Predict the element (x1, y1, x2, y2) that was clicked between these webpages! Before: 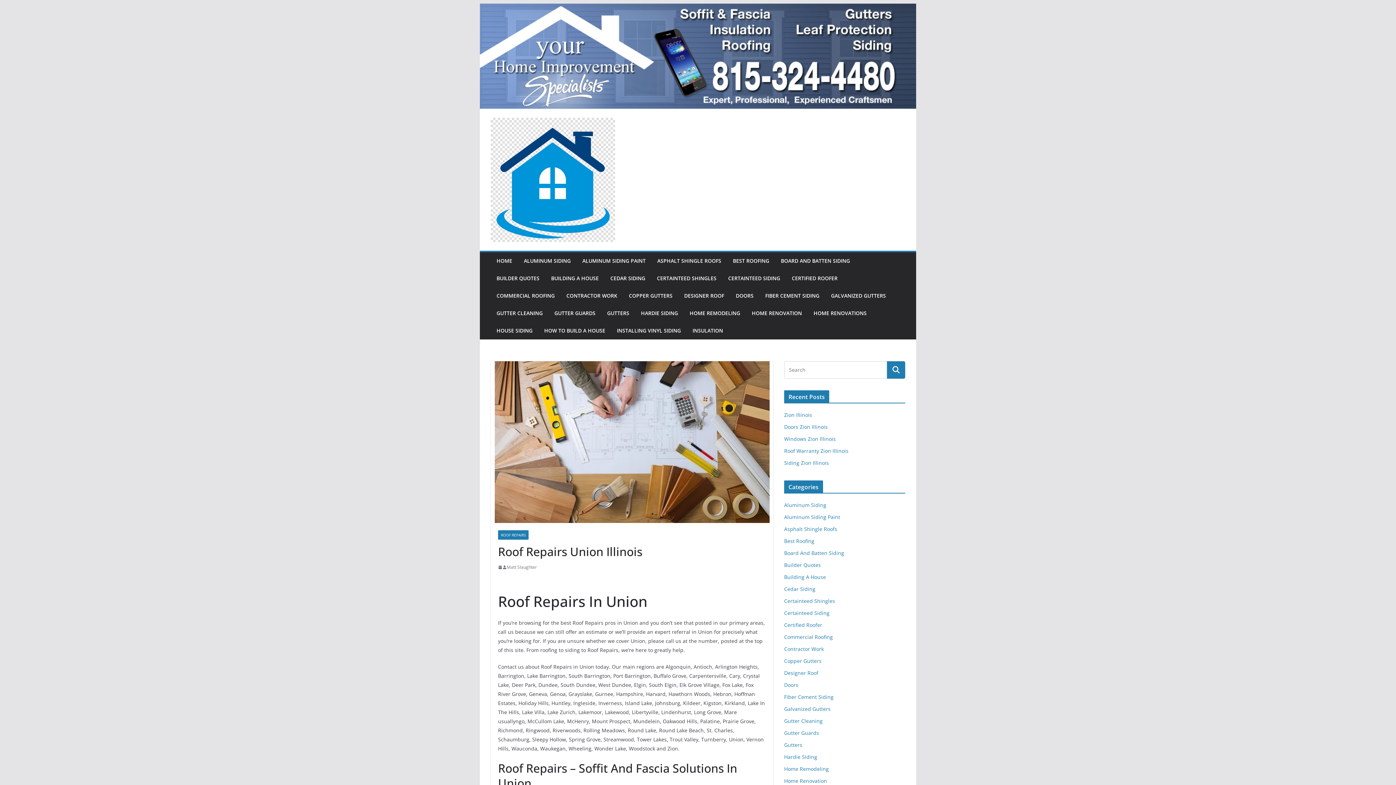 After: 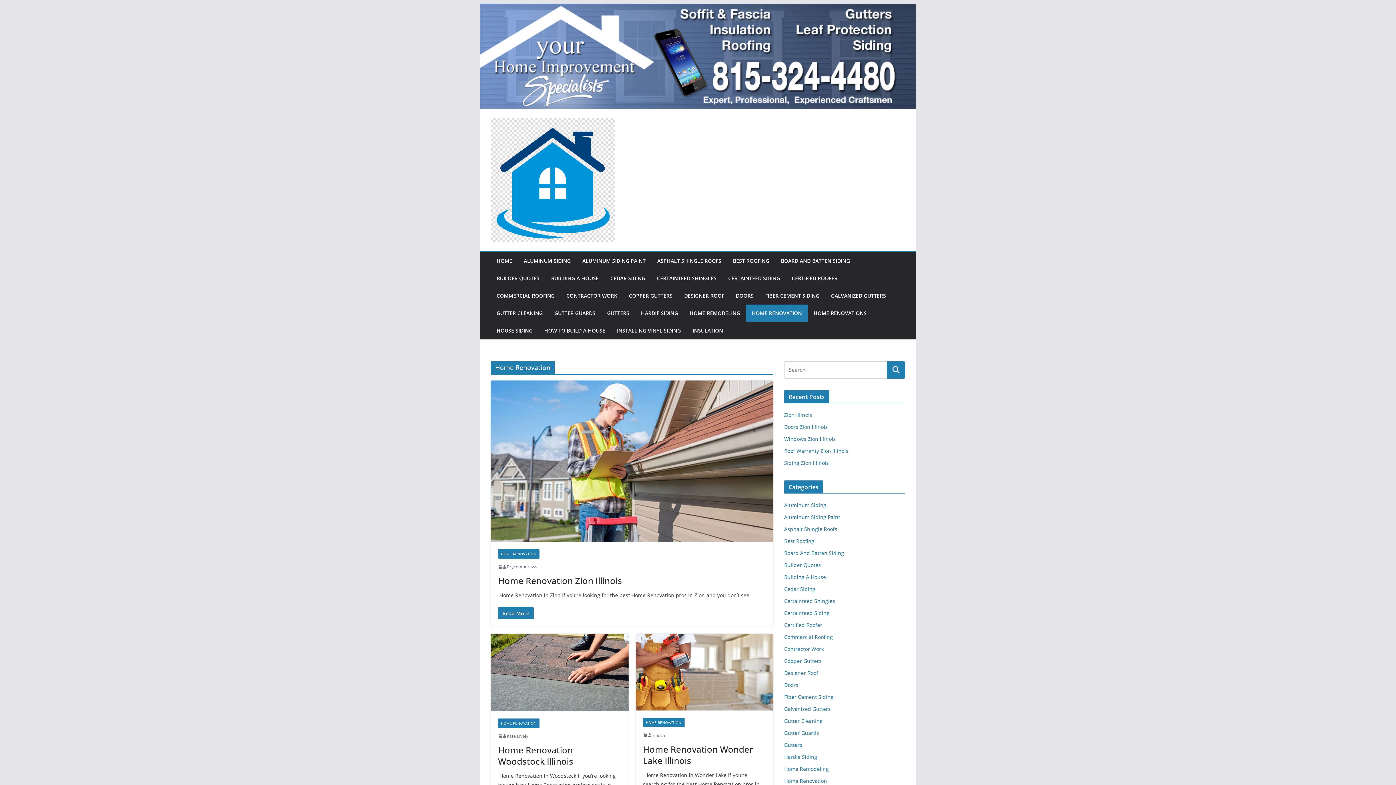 Action: bbox: (752, 308, 802, 318) label: HOME RENOVATION